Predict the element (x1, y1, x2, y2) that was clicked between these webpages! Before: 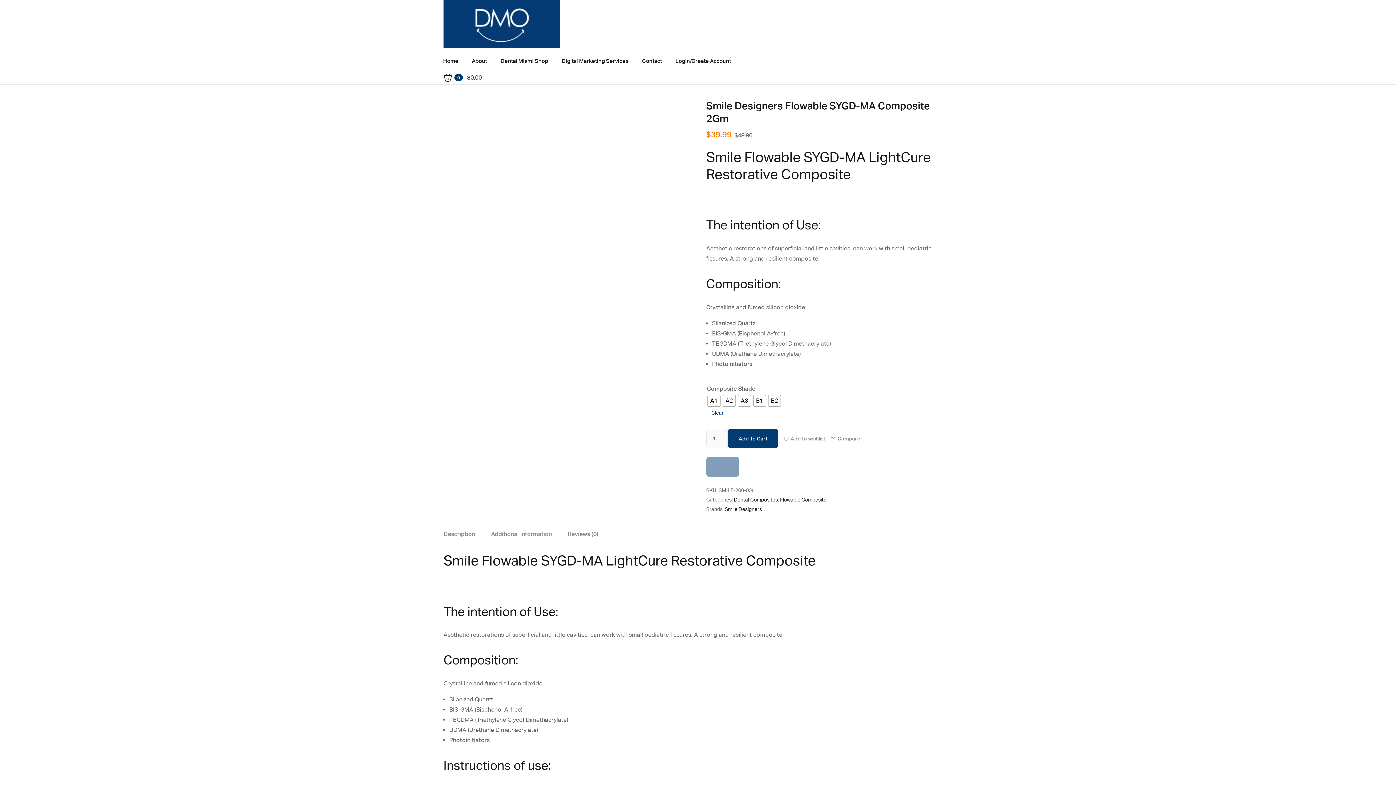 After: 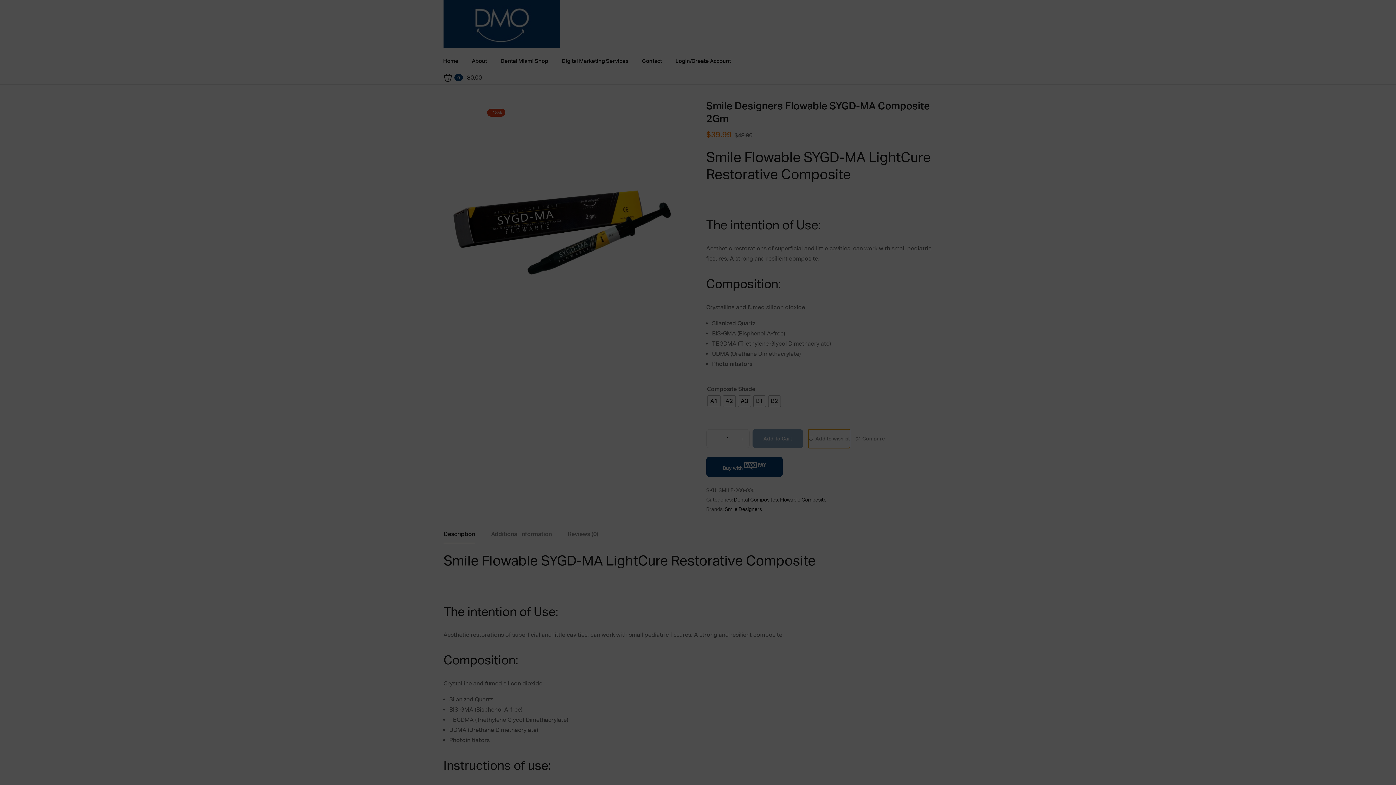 Action: bbox: (783, 428, 825, 448) label: Add to wishlist